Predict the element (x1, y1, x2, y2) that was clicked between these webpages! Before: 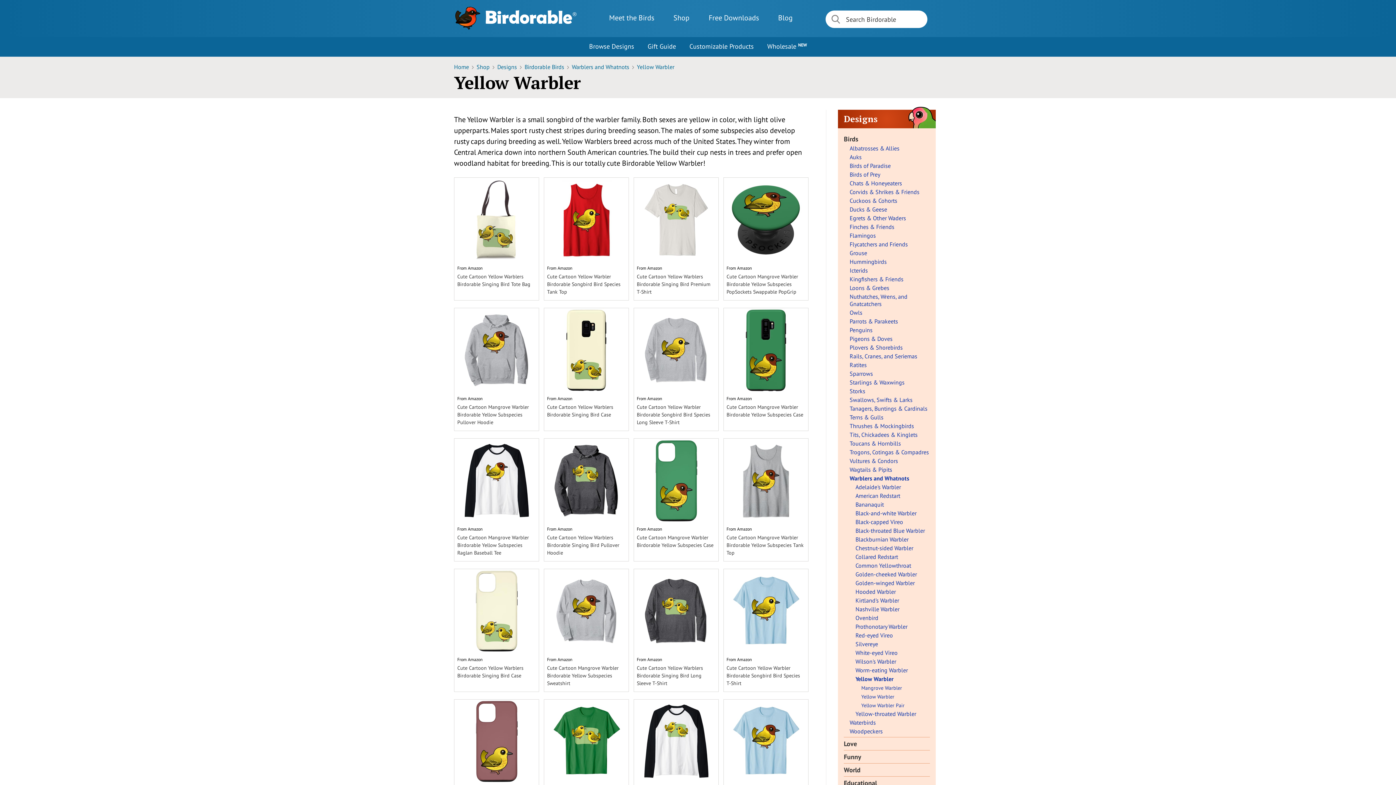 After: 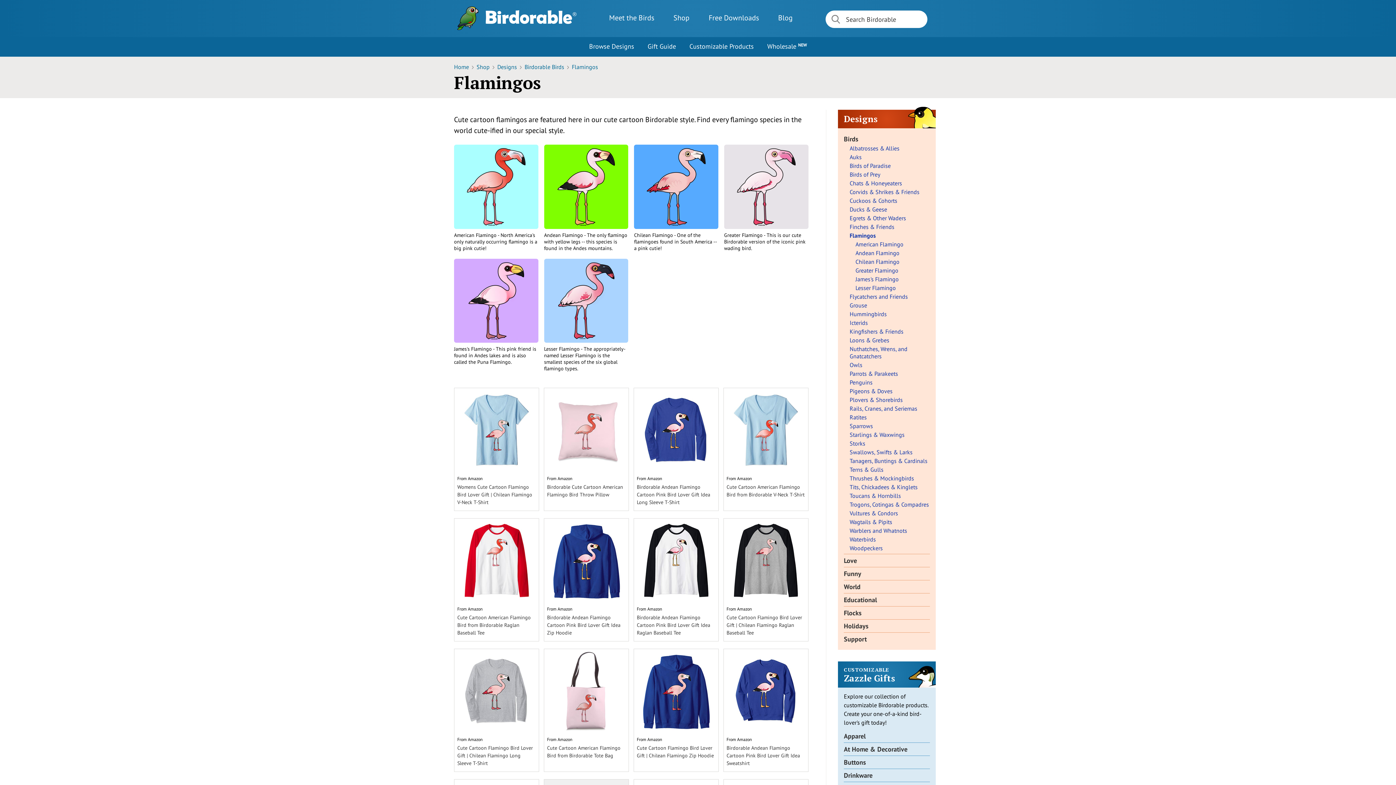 Action: label: Flamingos bbox: (849, 232, 930, 239)